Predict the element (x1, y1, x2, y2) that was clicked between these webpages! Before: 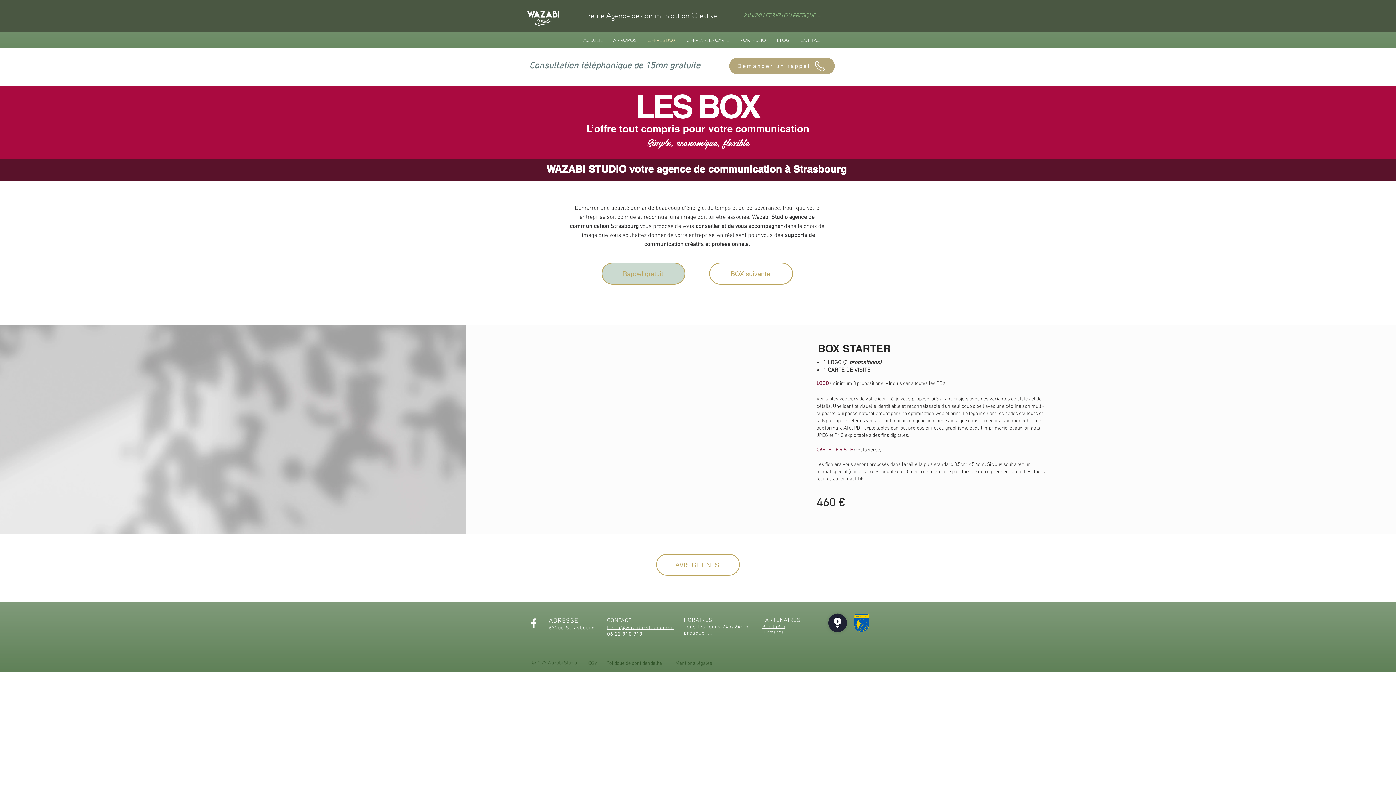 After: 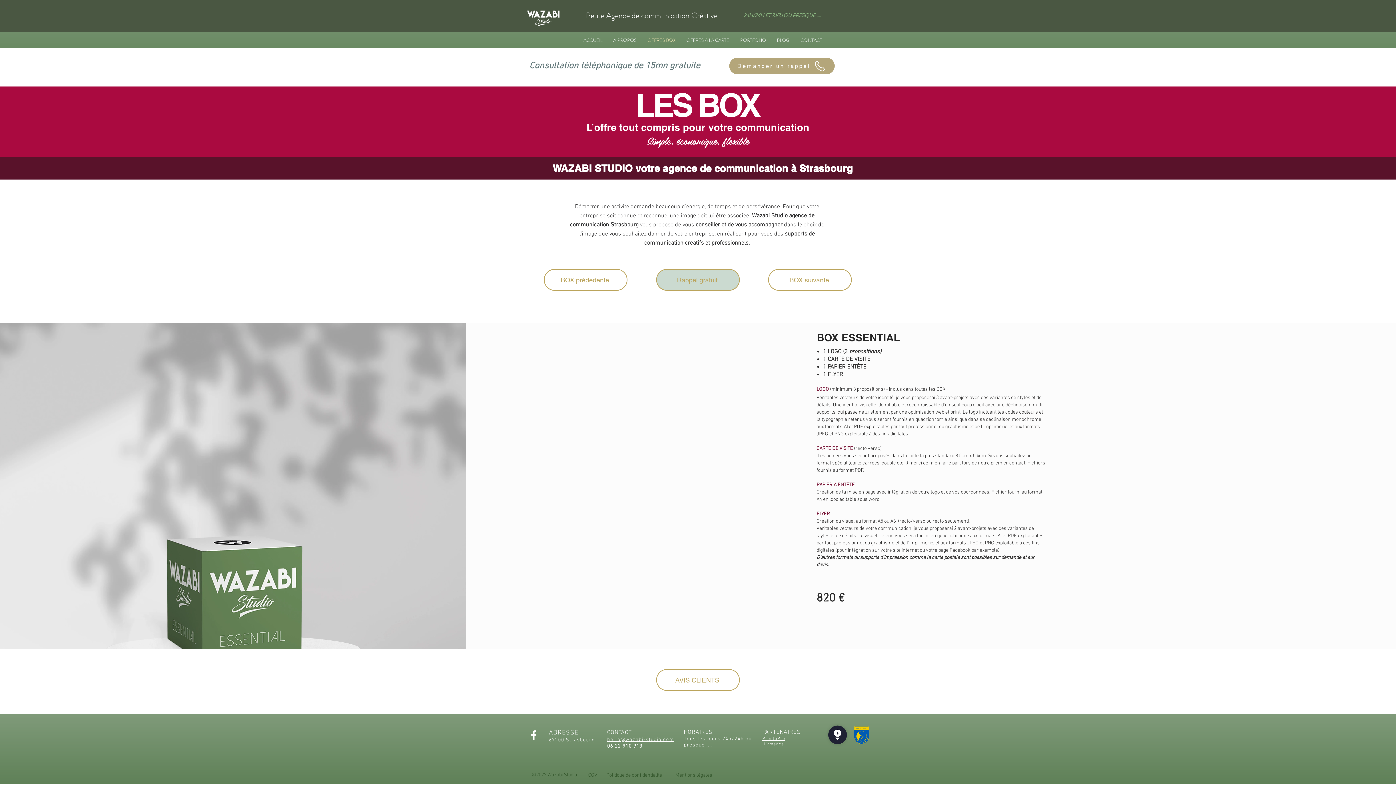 Action: bbox: (709, 262, 793, 284) label: BOX suivante